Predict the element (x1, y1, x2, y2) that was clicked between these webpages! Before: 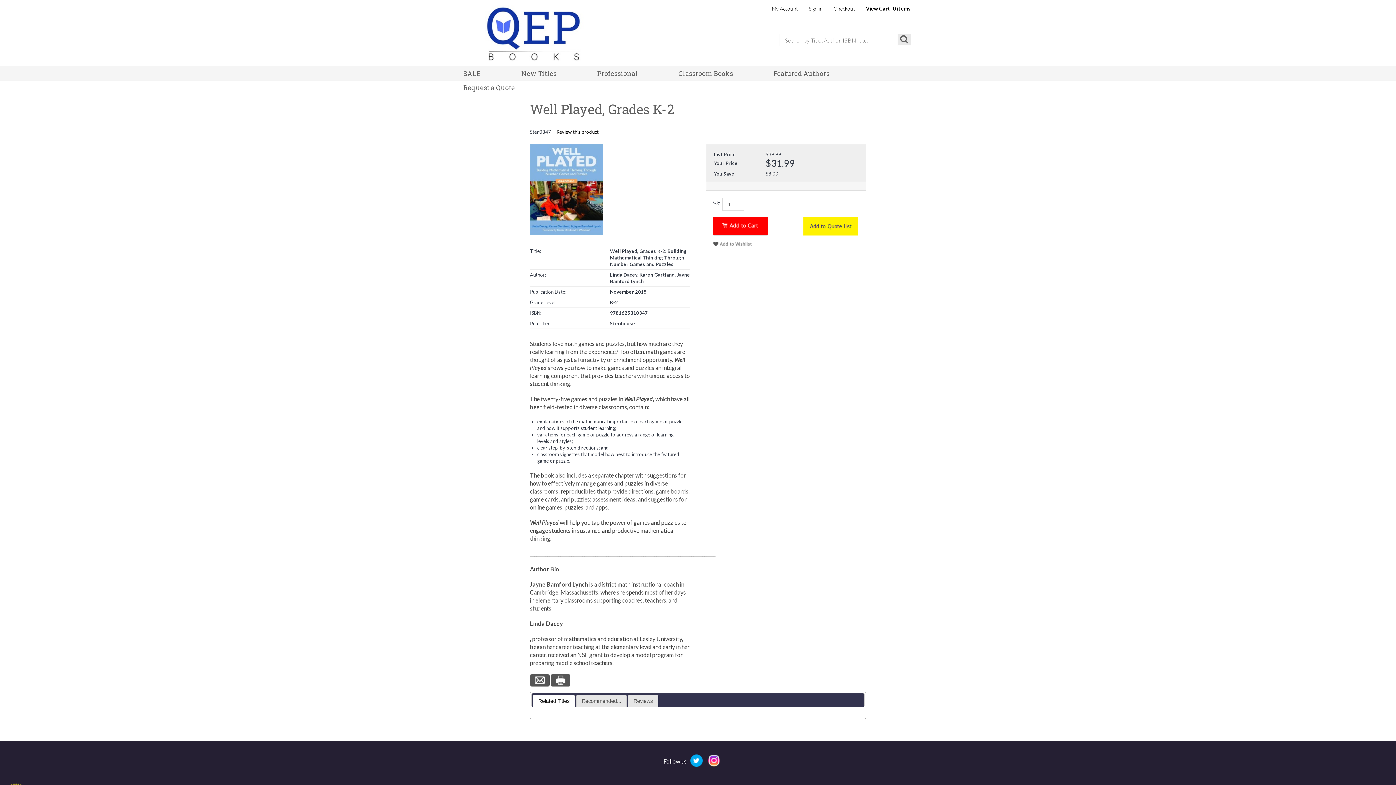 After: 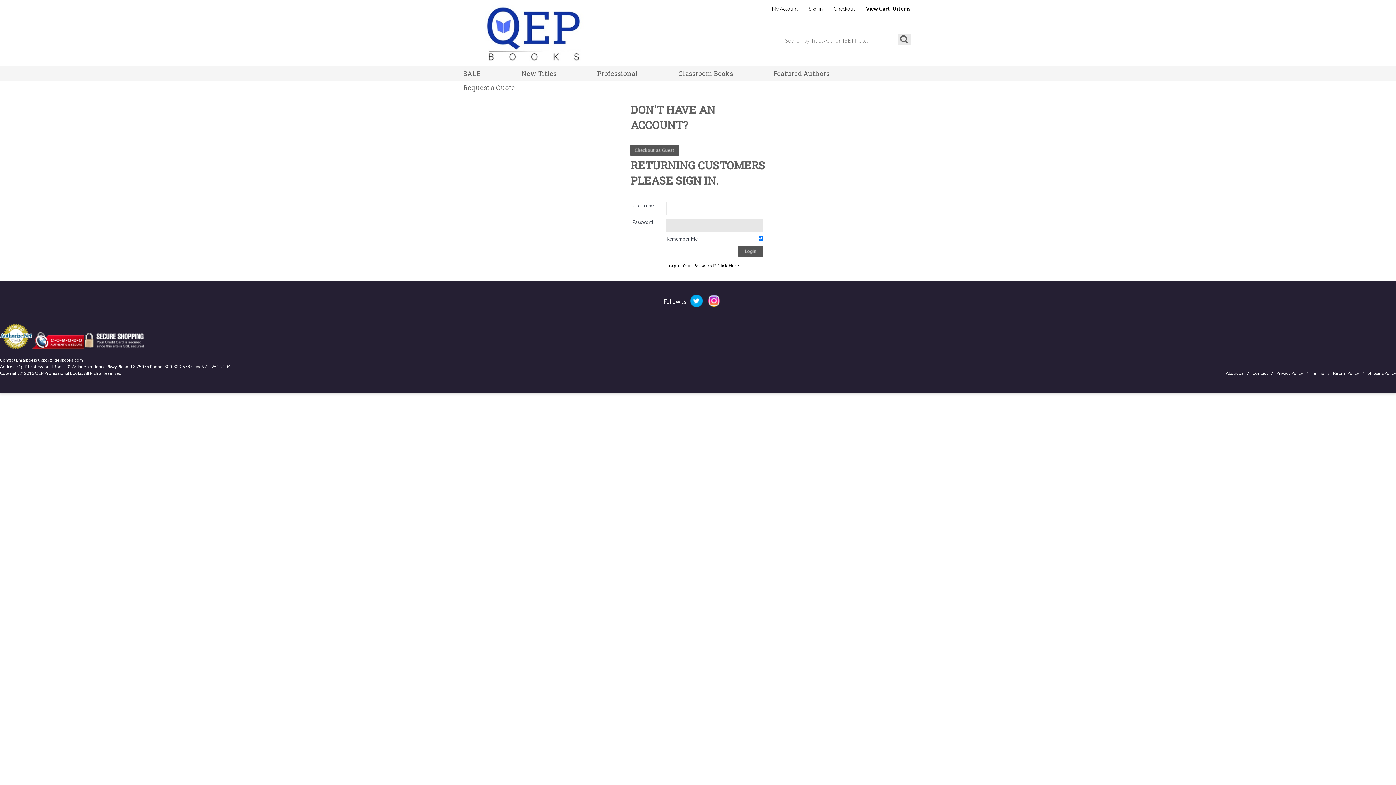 Action: label: Checkout bbox: (833, 5, 855, 11)